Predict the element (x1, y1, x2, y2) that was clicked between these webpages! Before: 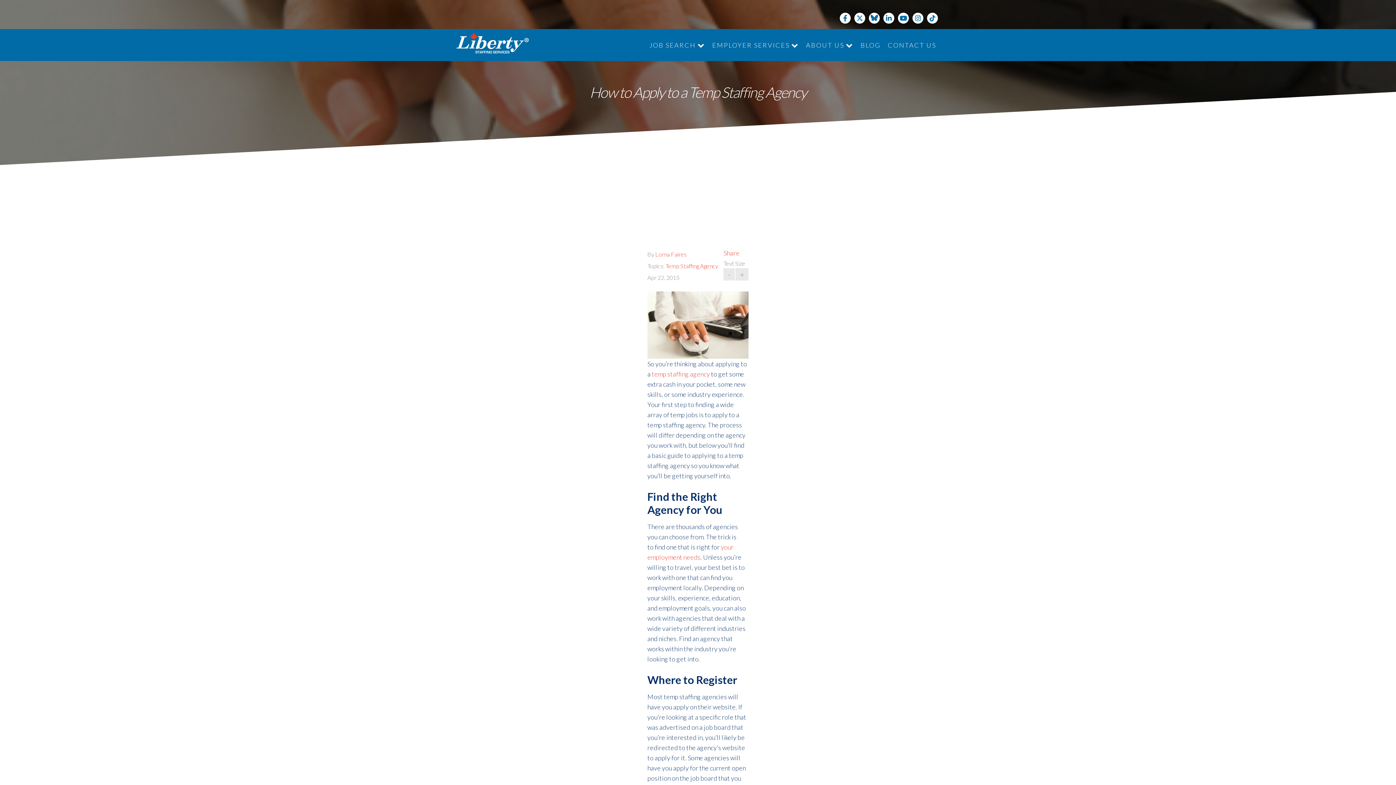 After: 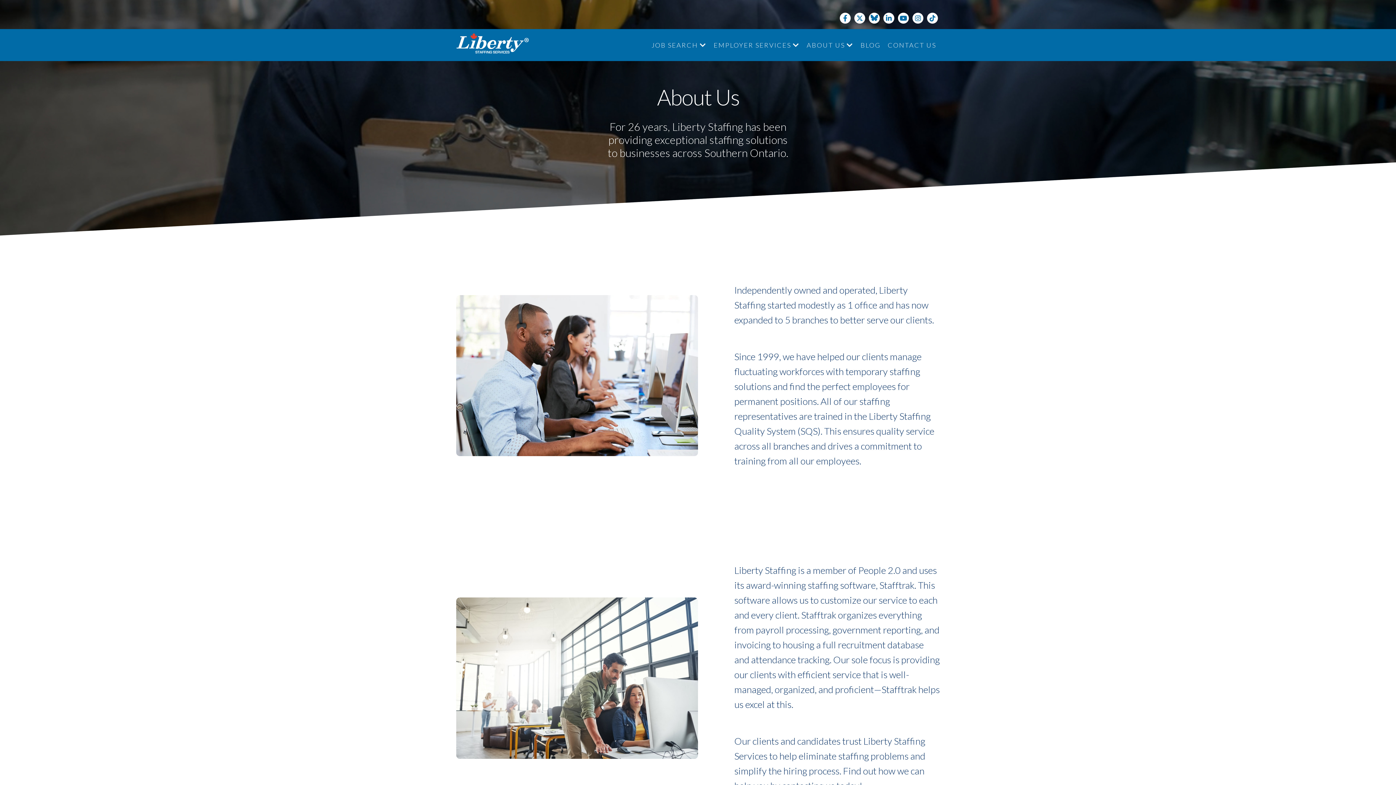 Action: label: ABOUT US  bbox: (806, 41, 853, 49)